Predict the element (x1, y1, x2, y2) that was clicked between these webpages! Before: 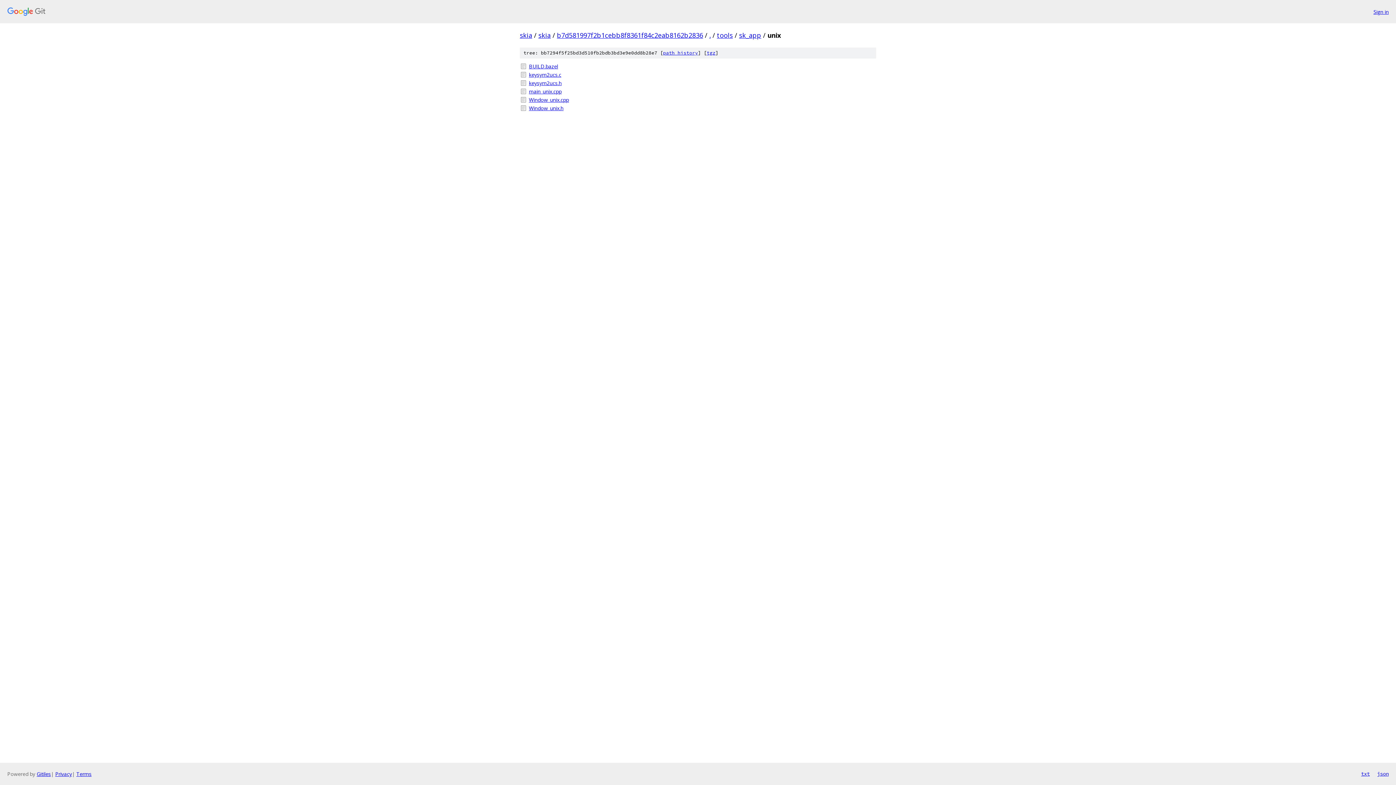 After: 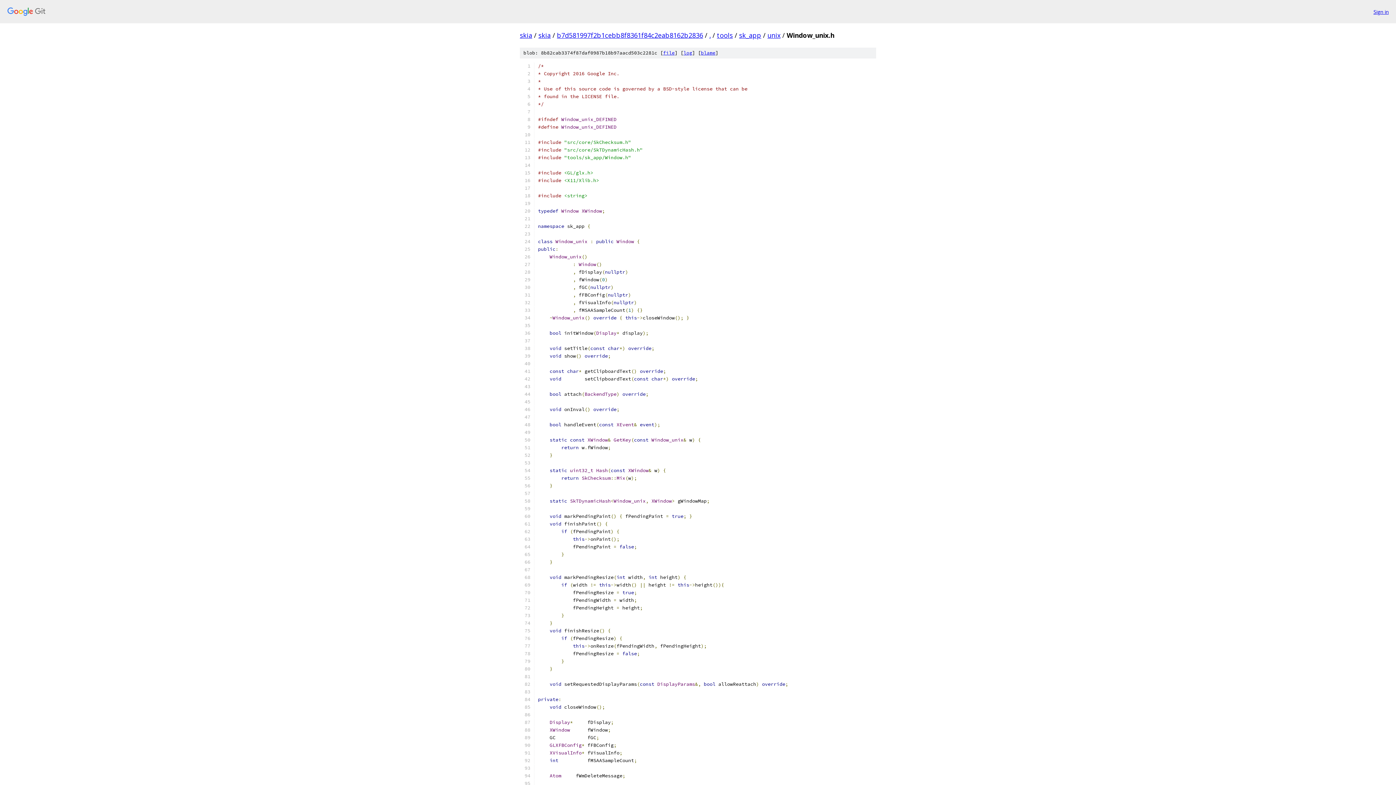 Action: bbox: (529, 104, 876, 112) label: Window_unix.h